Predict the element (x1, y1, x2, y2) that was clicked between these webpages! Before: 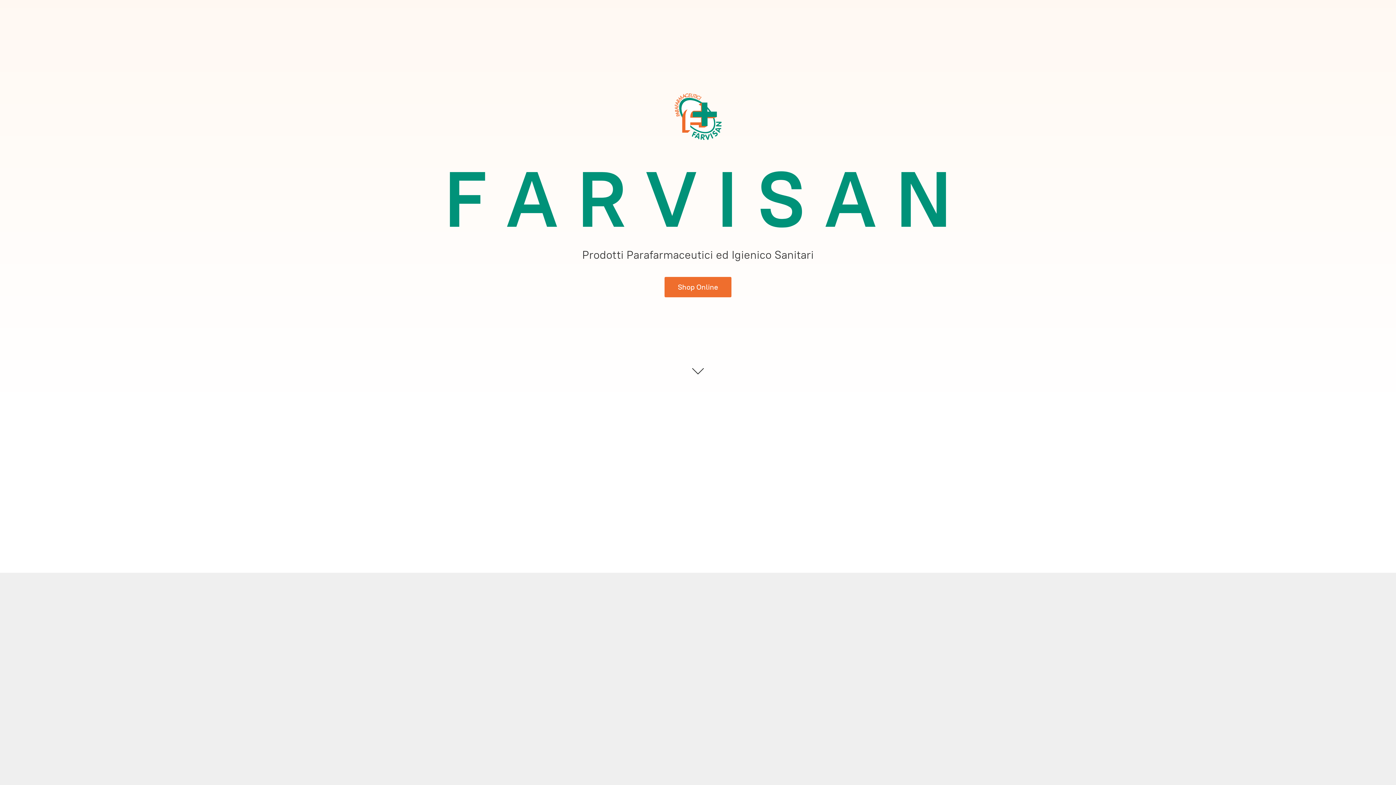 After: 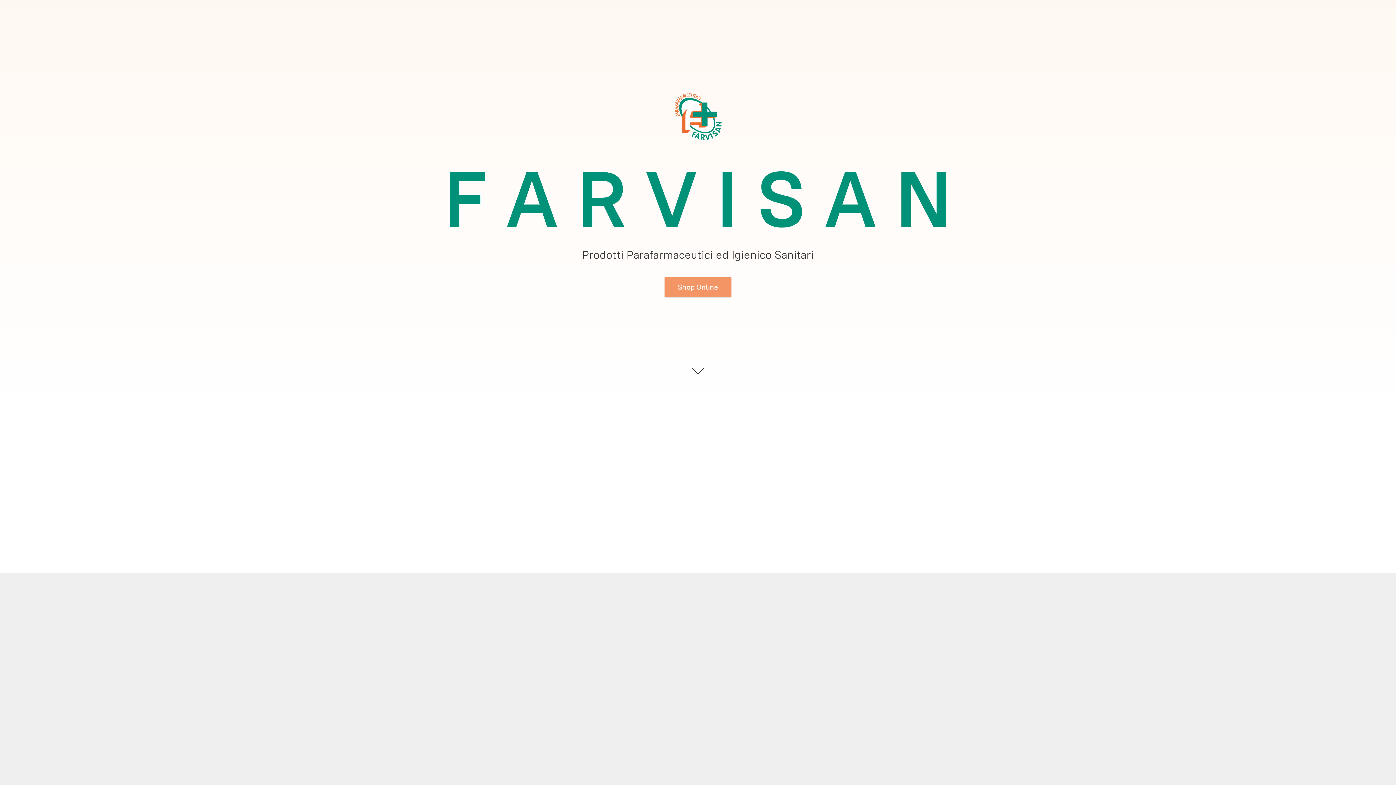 Action: bbox: (664, 276, 731, 297) label: Shop Online